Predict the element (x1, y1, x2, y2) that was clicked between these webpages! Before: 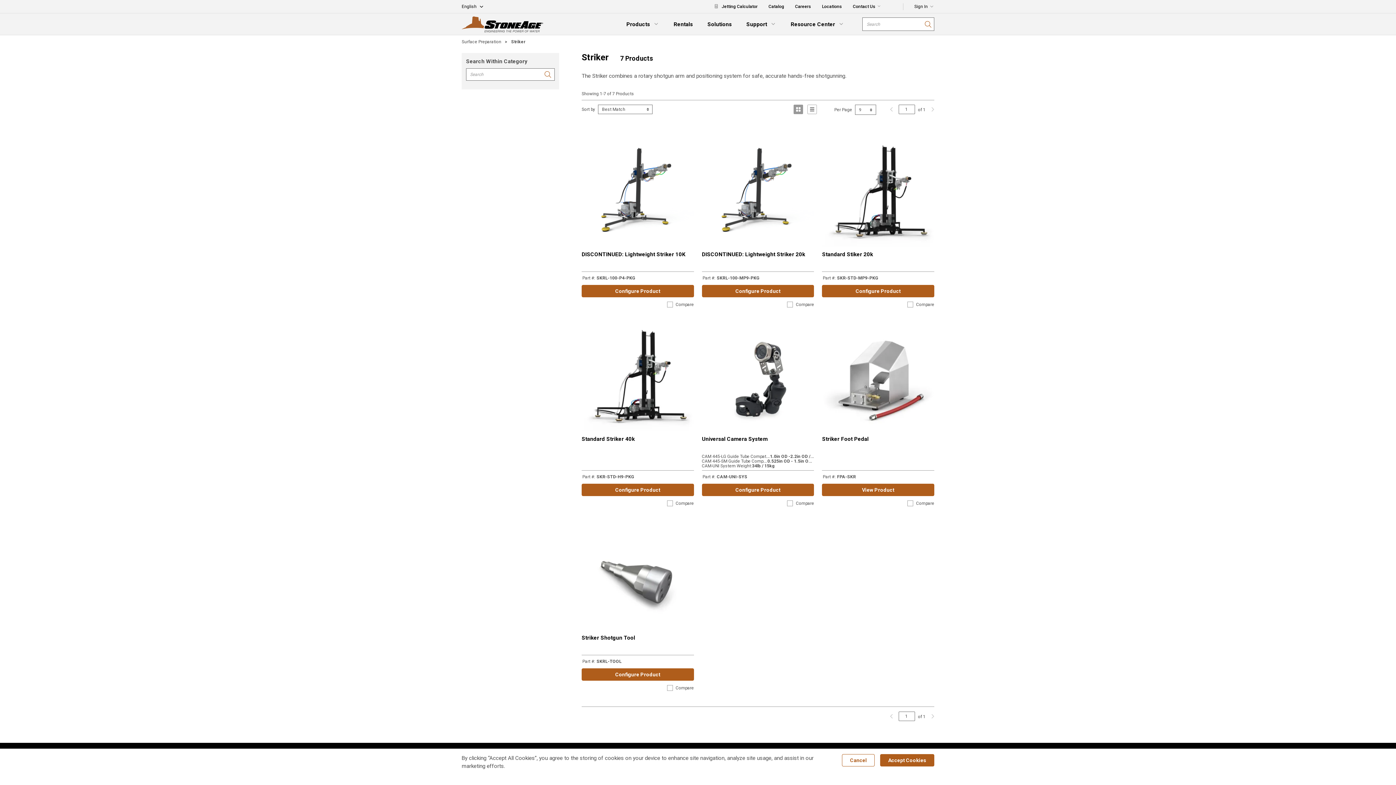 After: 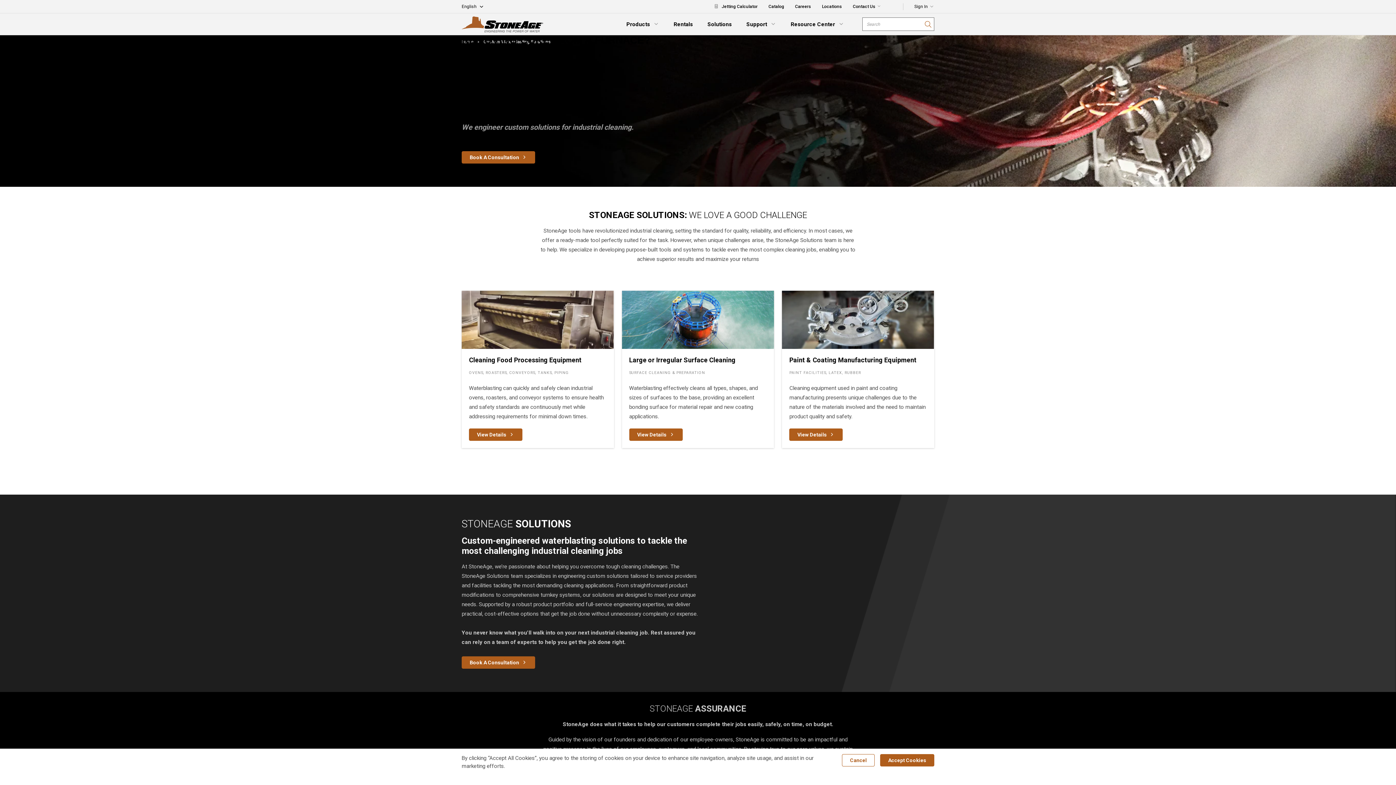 Action: bbox: (700, 17, 739, 30) label: main-navigation-link